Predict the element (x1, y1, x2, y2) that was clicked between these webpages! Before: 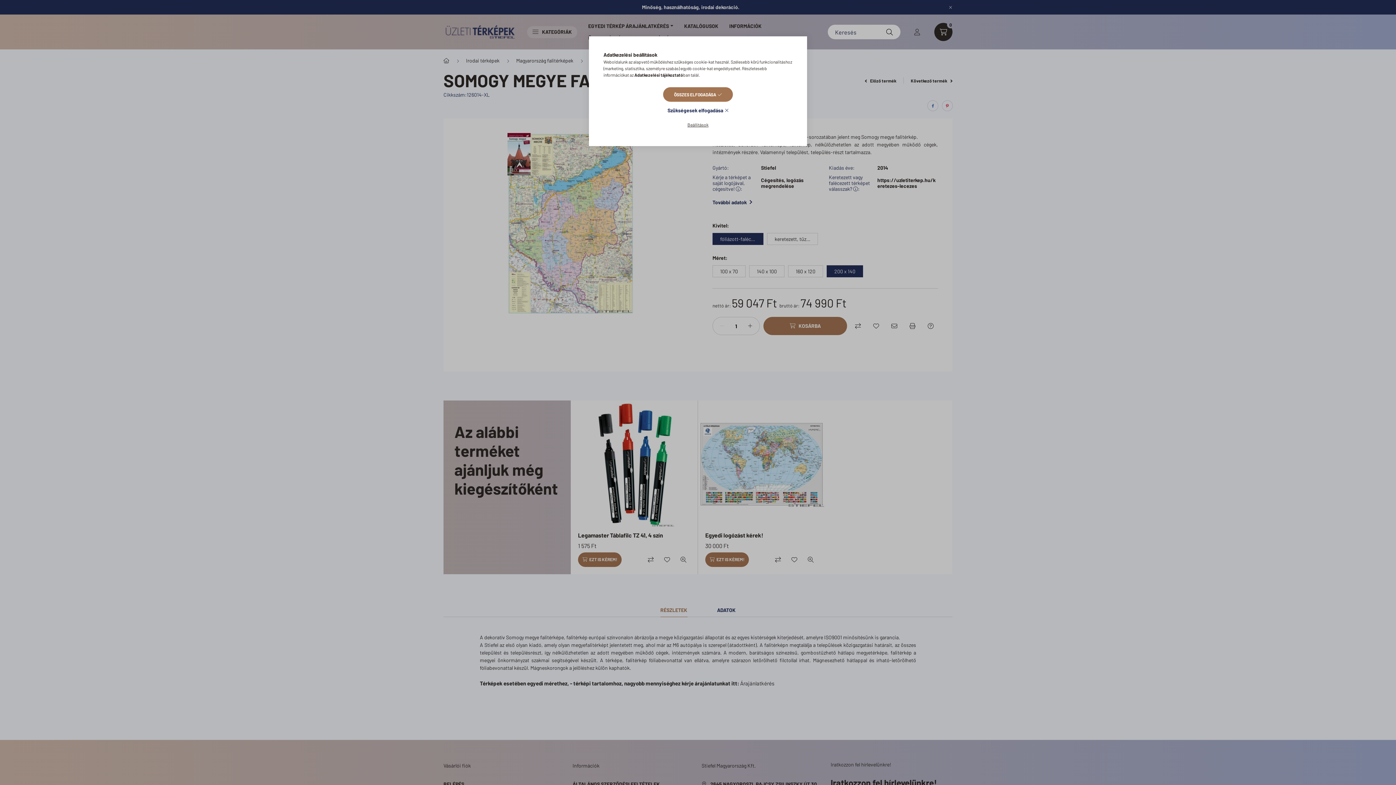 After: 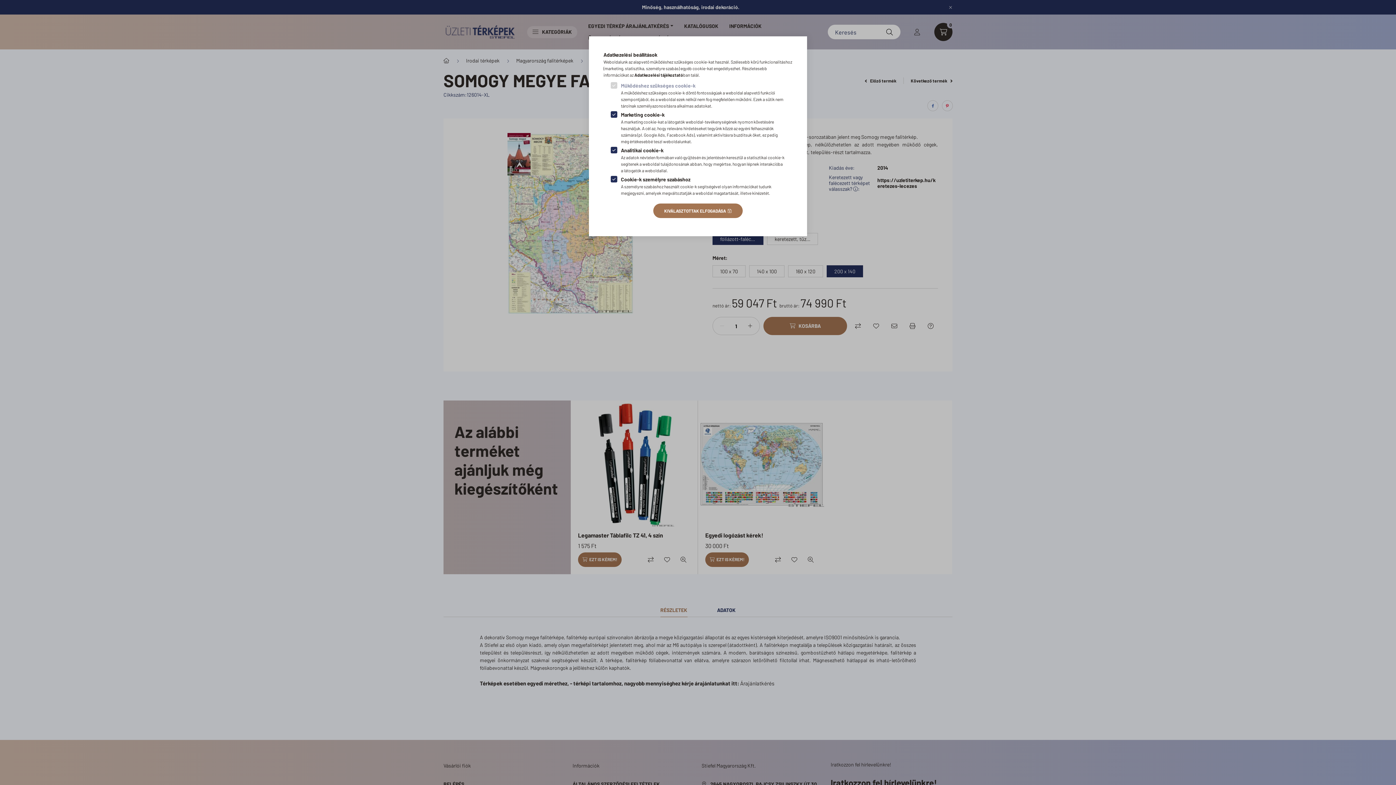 Action: label: Beállítások bbox: (676, 117, 719, 131)